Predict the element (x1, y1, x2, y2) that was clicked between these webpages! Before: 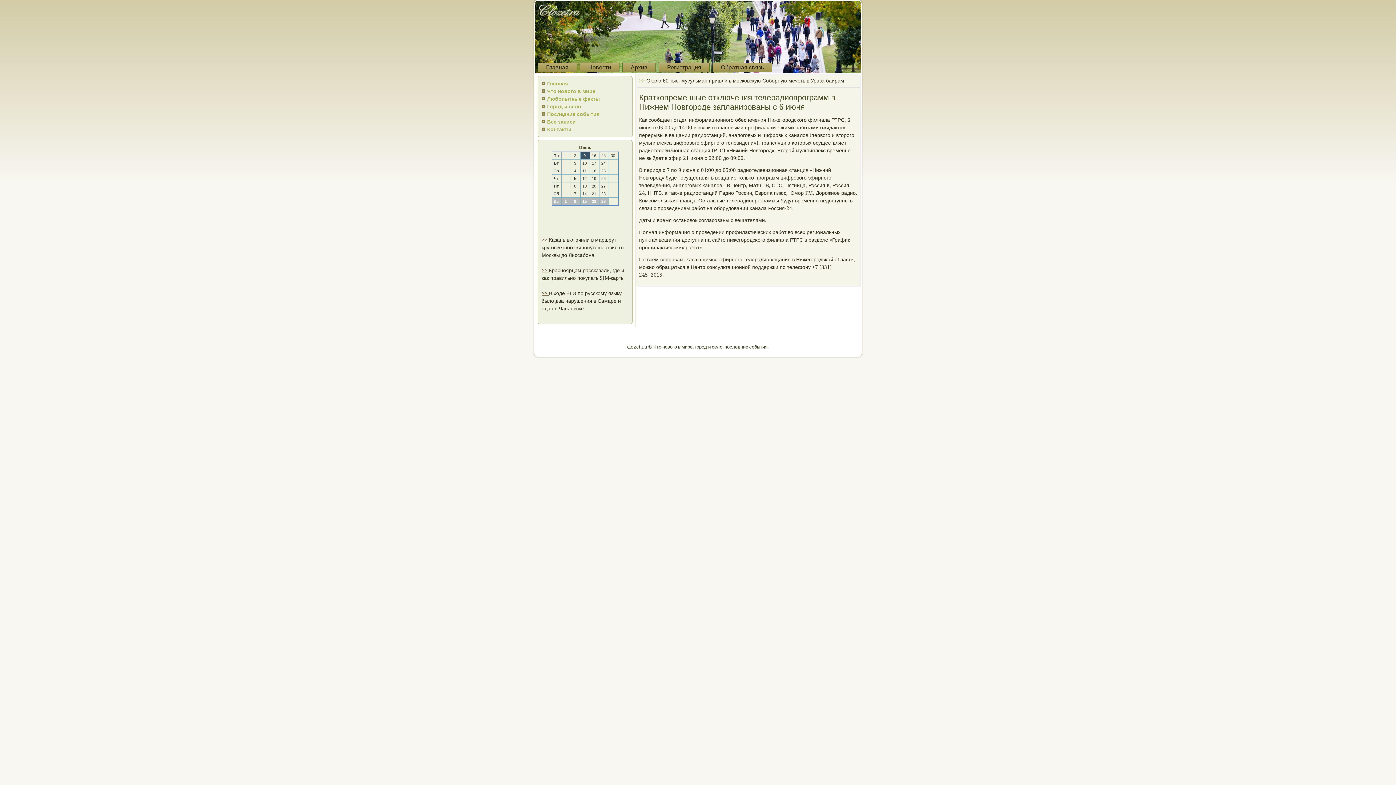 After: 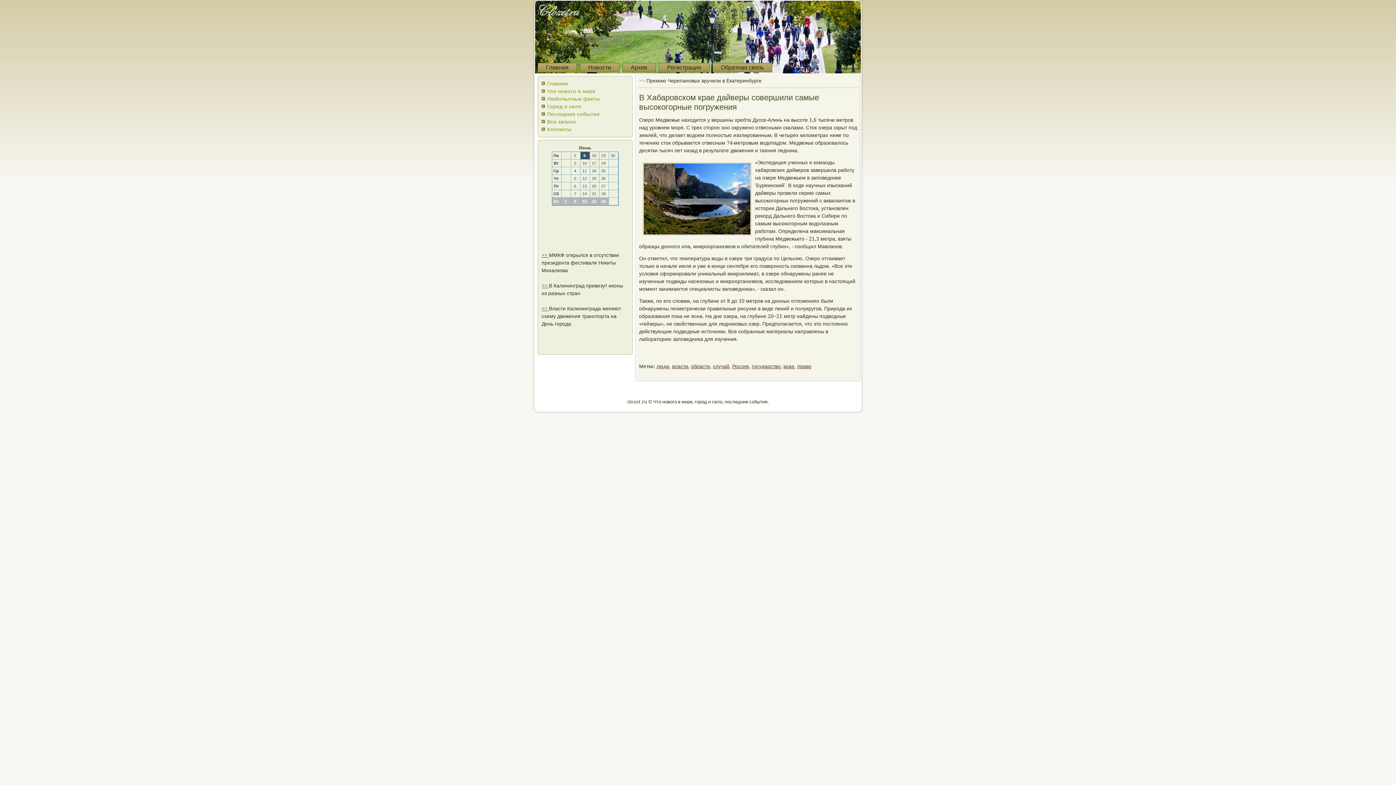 Action: bbox: (537, 62, 577, 72) label: Главная